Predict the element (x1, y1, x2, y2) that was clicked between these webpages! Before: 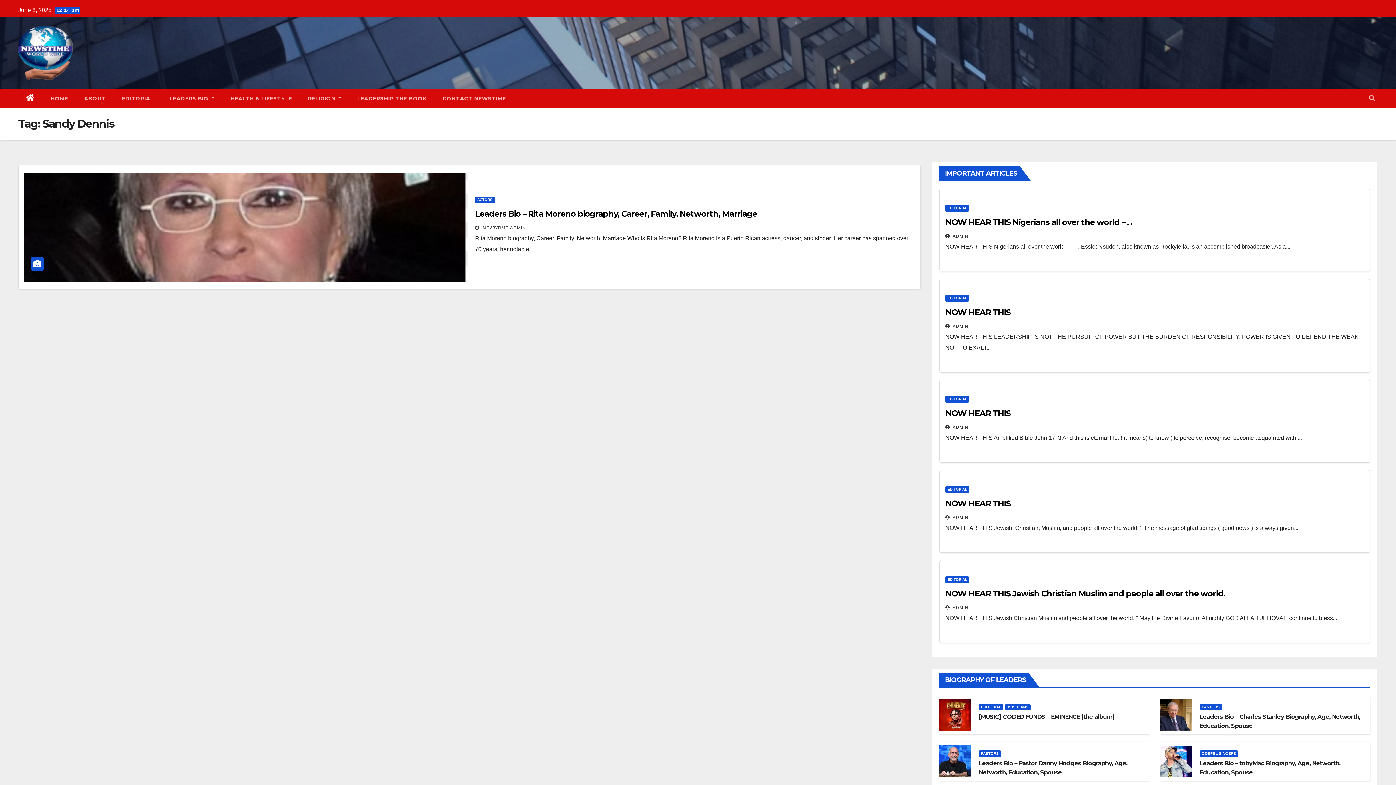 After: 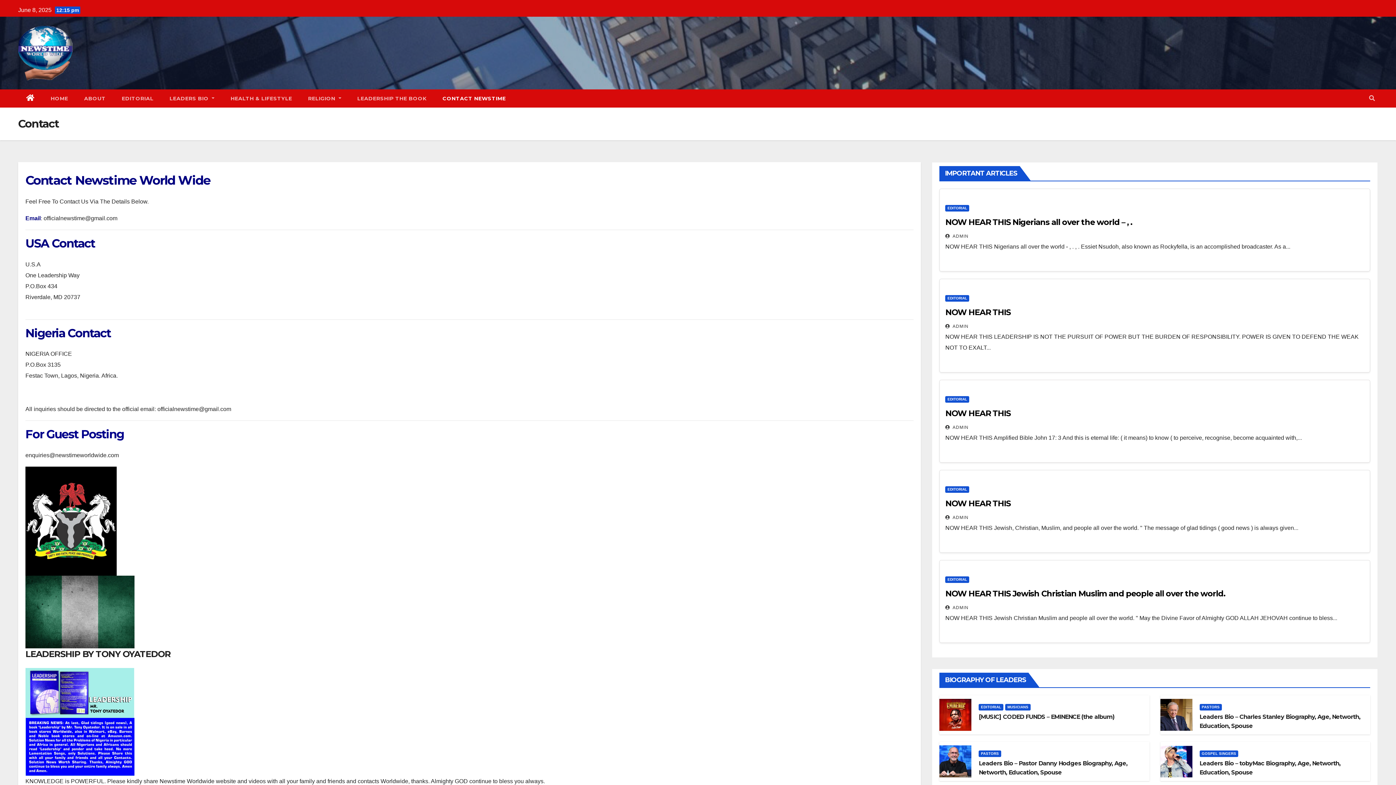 Action: bbox: (434, 89, 513, 107) label: CONTACT NEWSTIME